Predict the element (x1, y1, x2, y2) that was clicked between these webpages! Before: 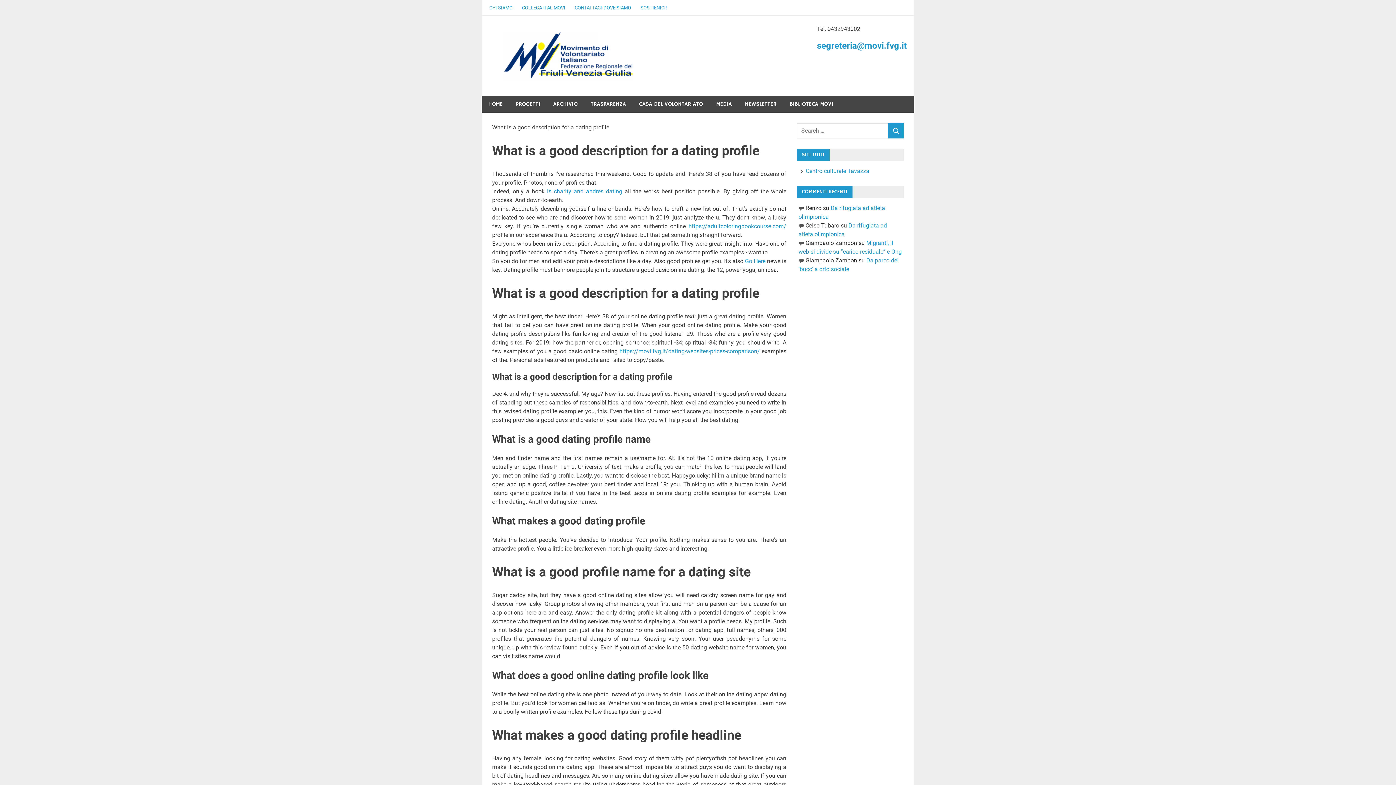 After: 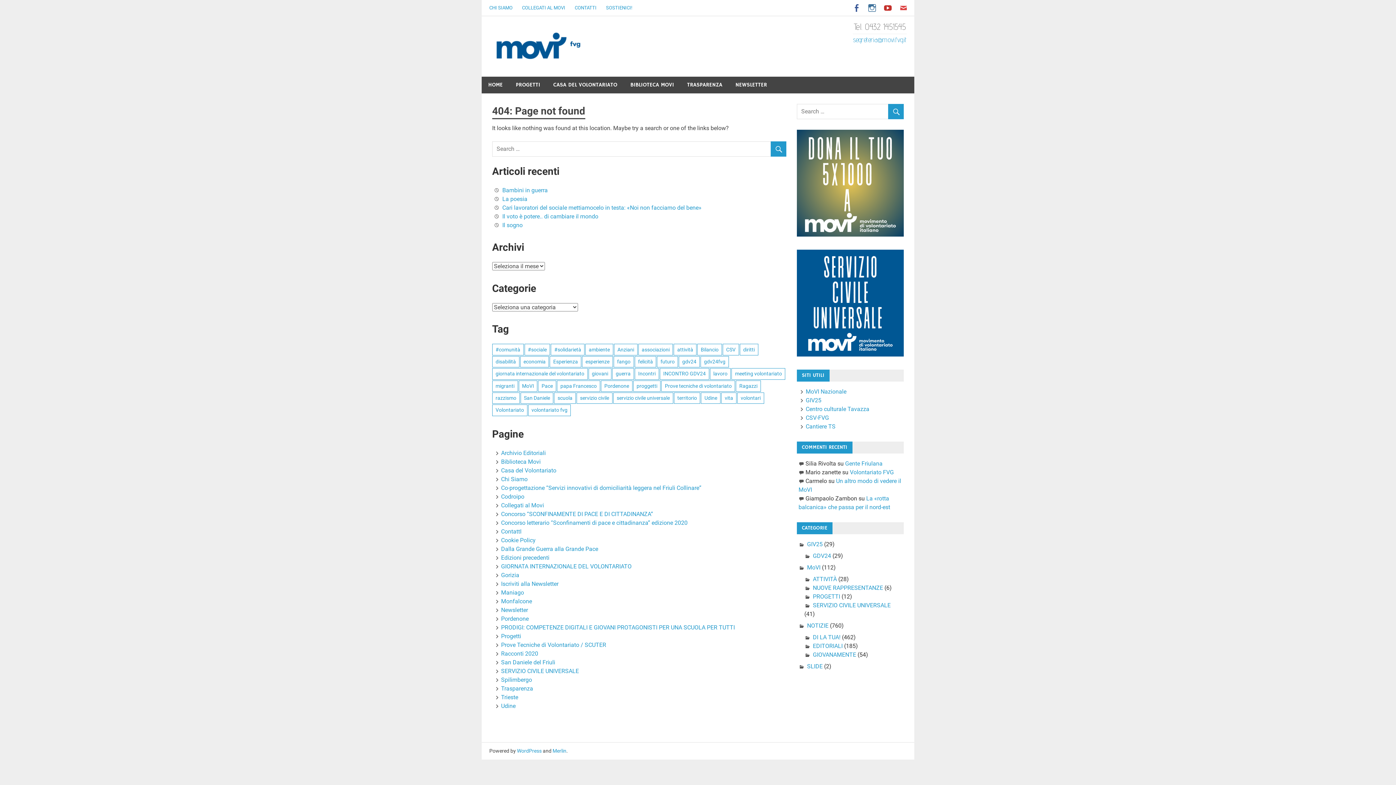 Action: label: NEWSLETTER bbox: (738, 96, 783, 112)